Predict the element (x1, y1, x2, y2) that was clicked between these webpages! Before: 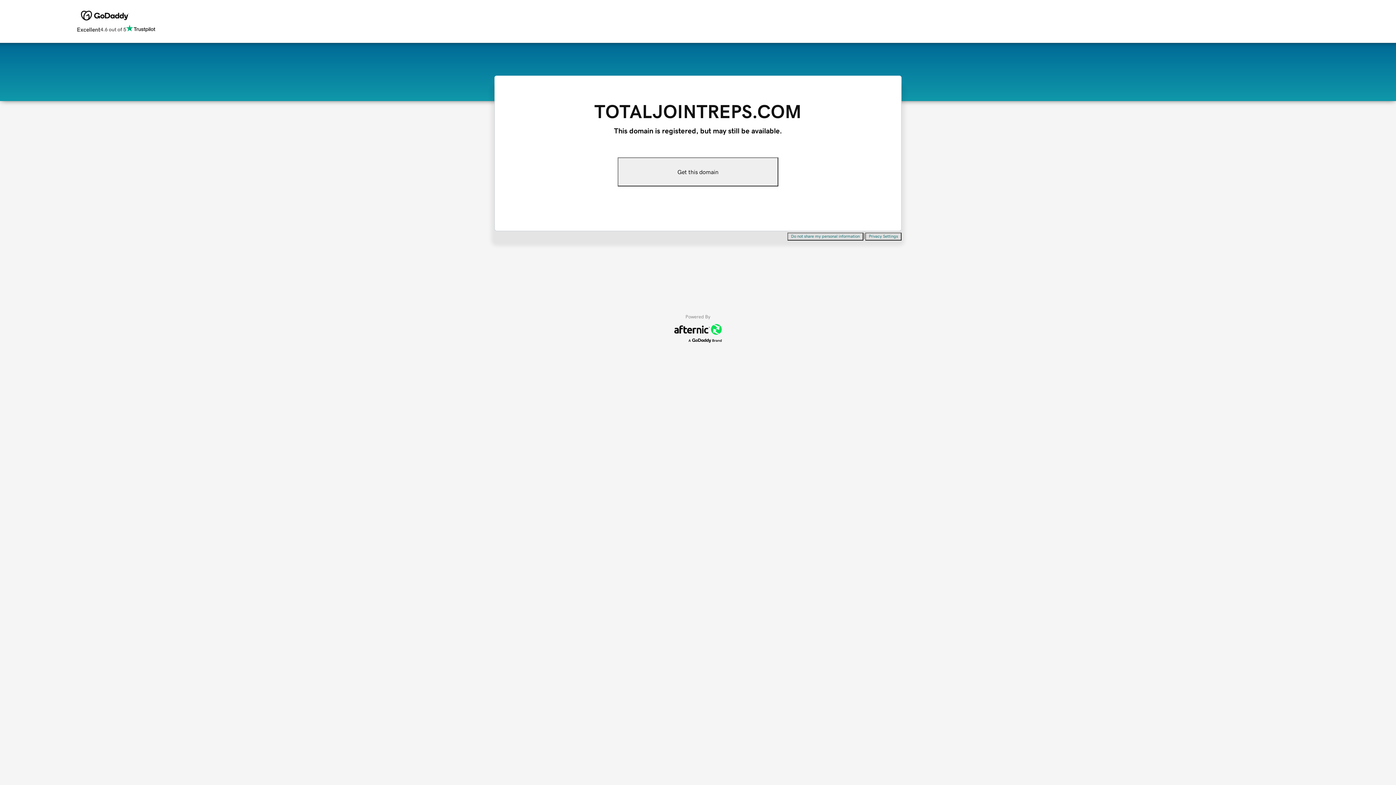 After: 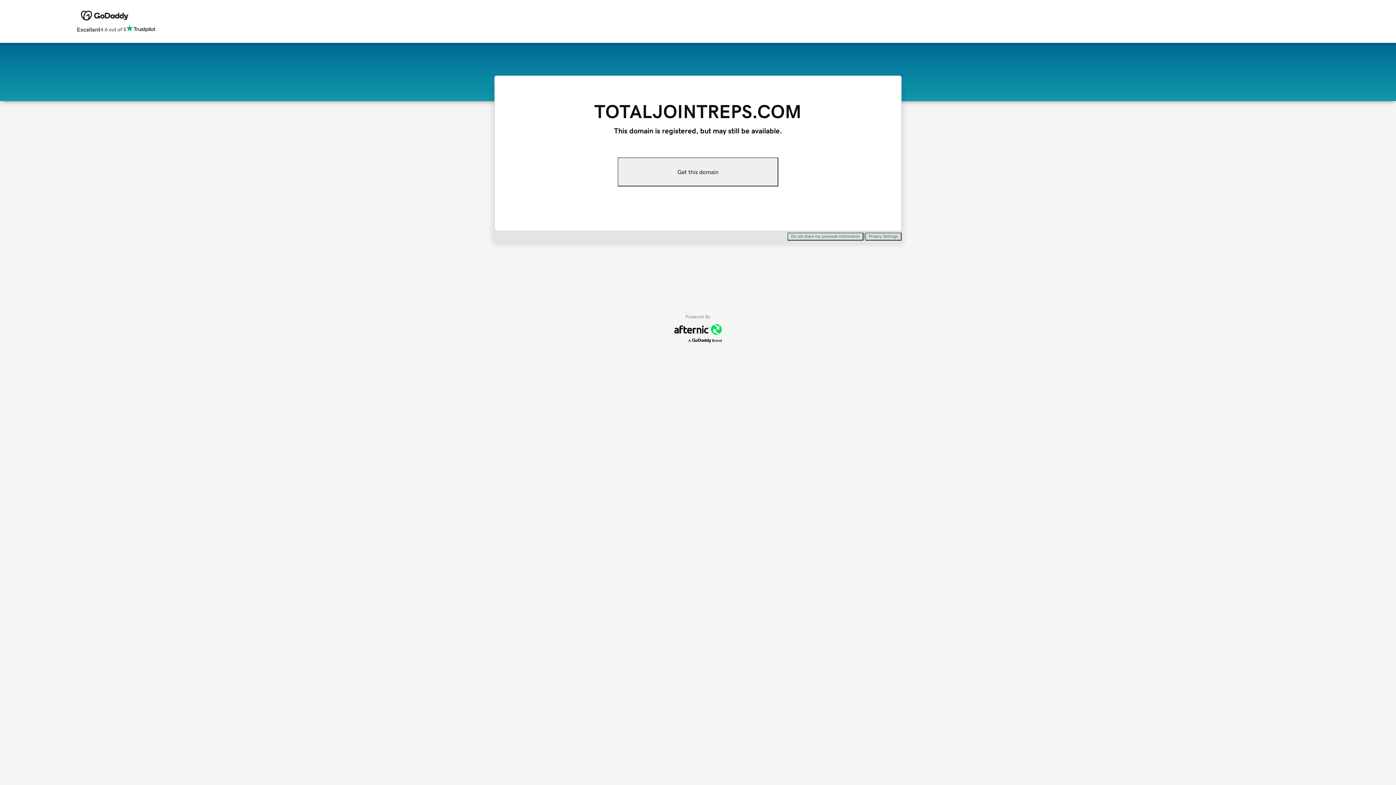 Action: bbox: (617, 157, 778, 186) label: Get this domain